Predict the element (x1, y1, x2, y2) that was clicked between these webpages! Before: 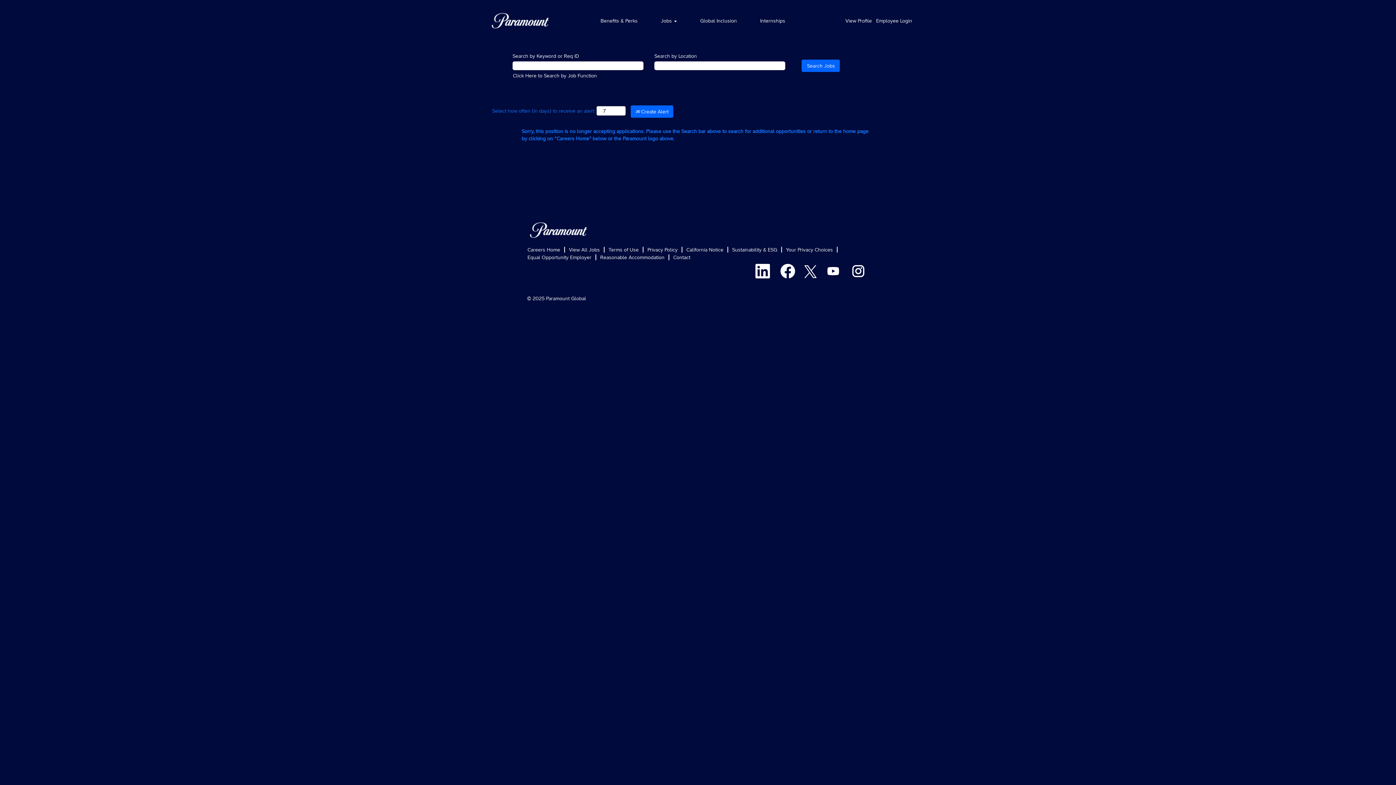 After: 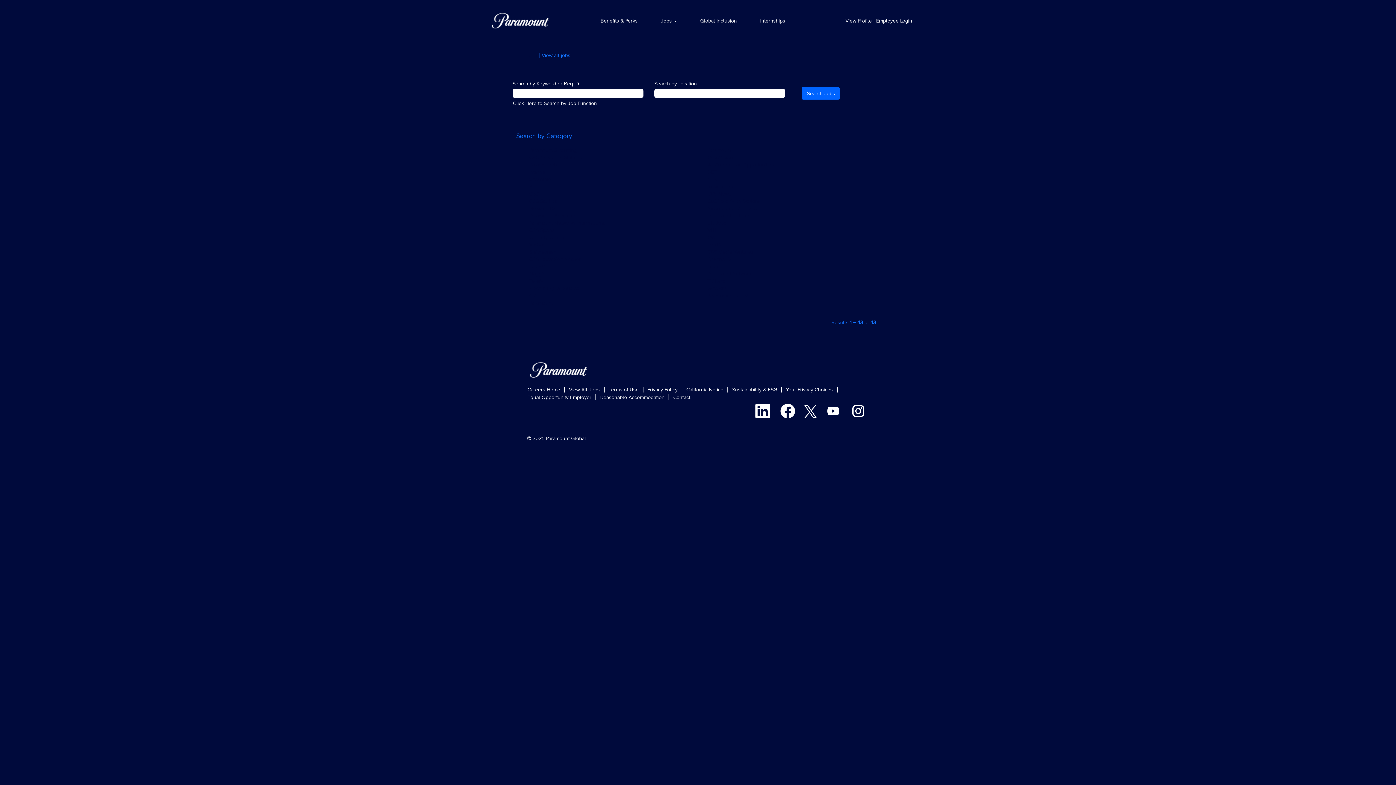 Action: bbox: (568, 246, 600, 252) label: View All Jobs